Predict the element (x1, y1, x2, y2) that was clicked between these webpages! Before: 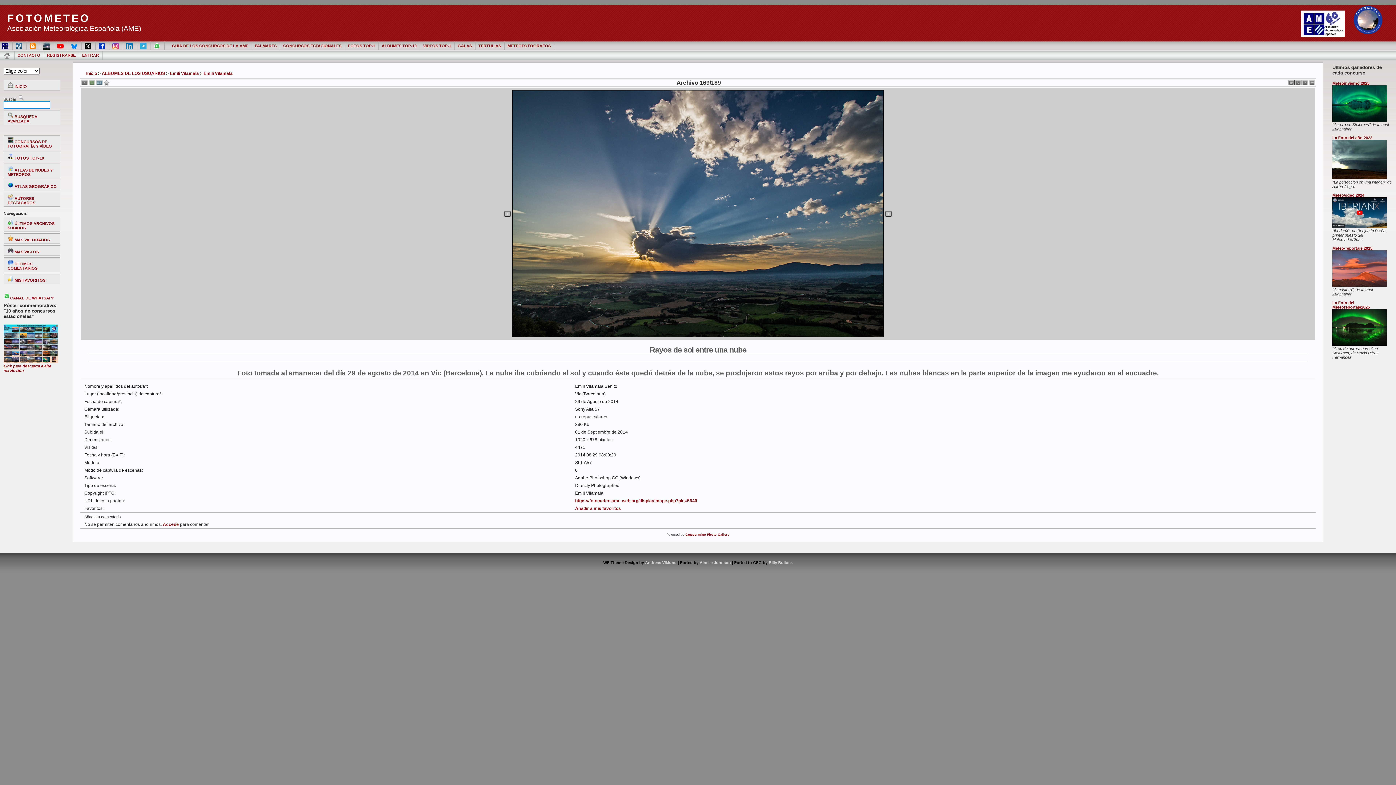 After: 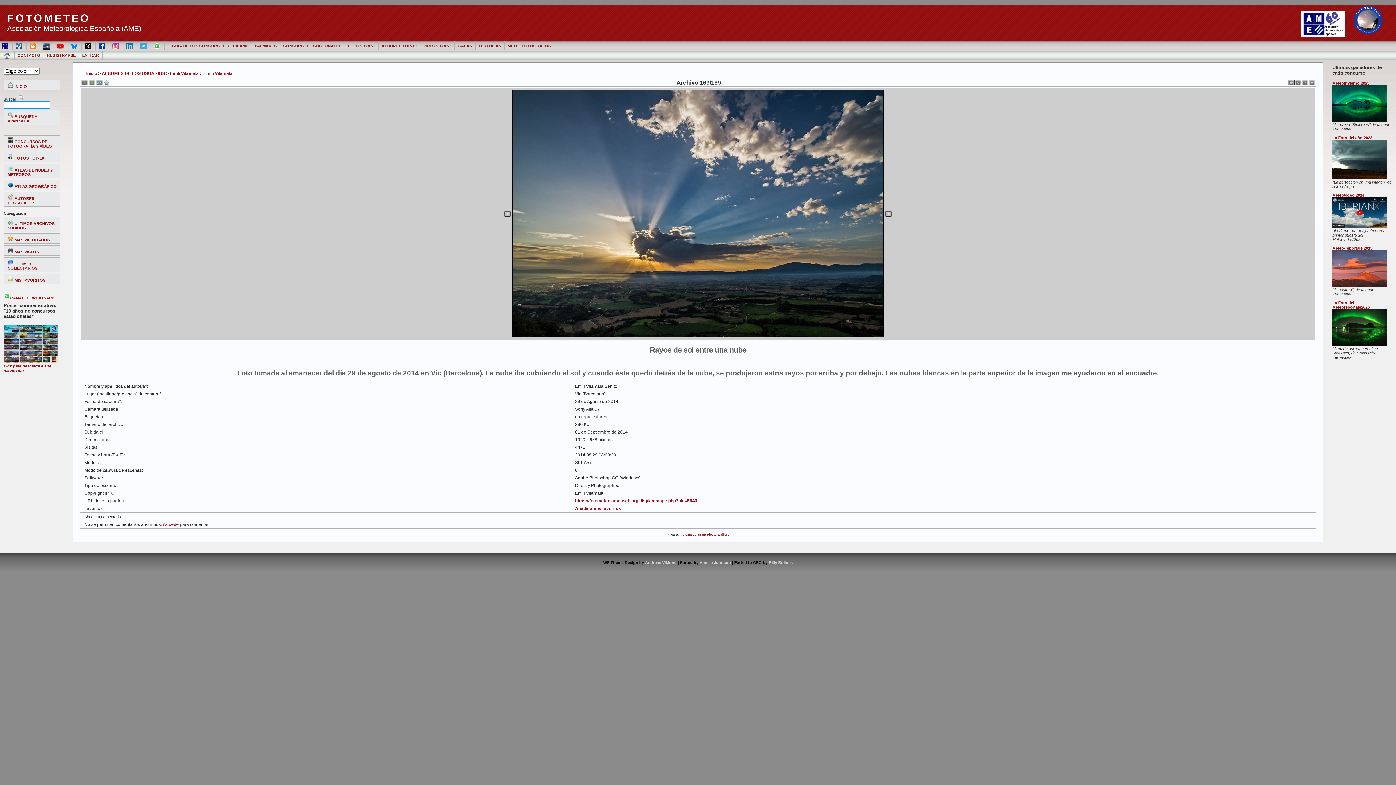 Action: bbox: (3, 359, 58, 364)